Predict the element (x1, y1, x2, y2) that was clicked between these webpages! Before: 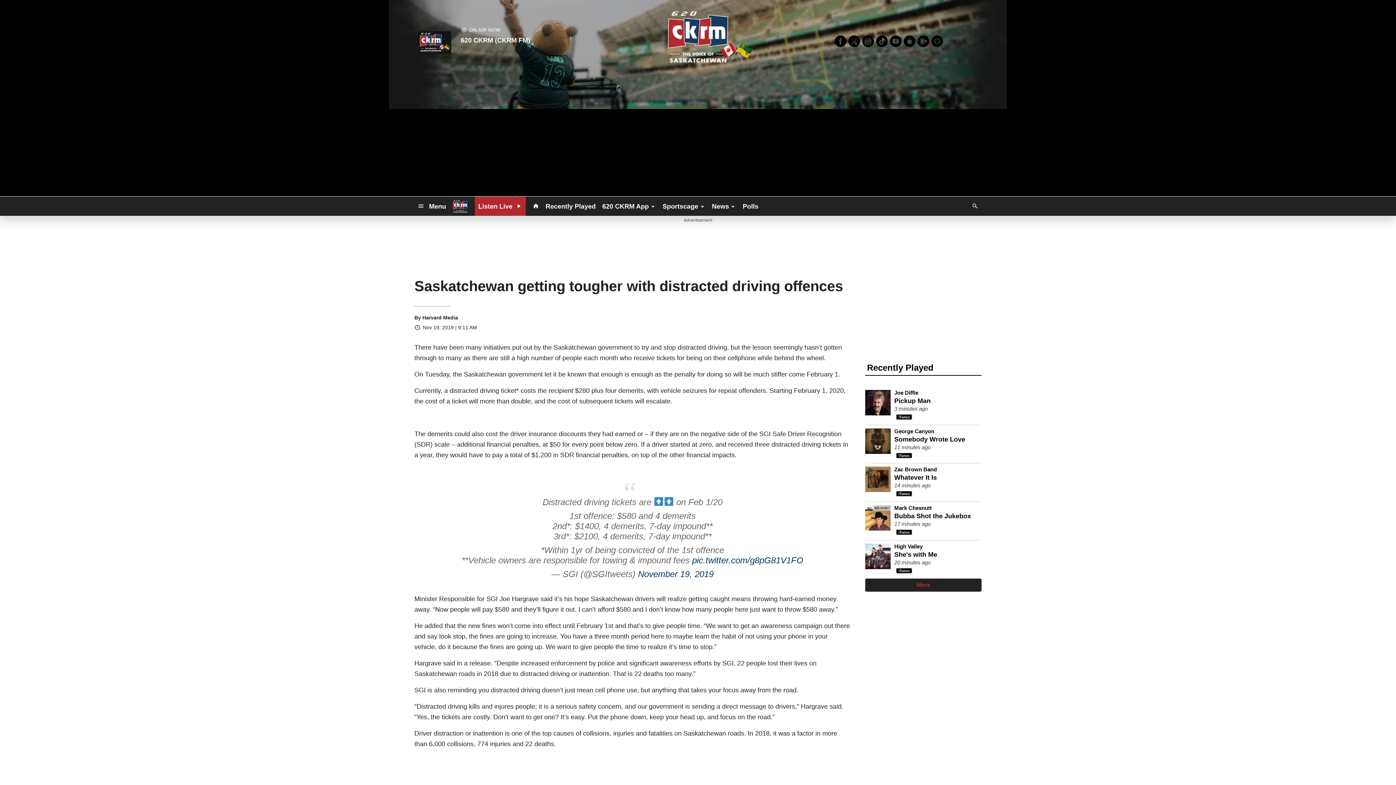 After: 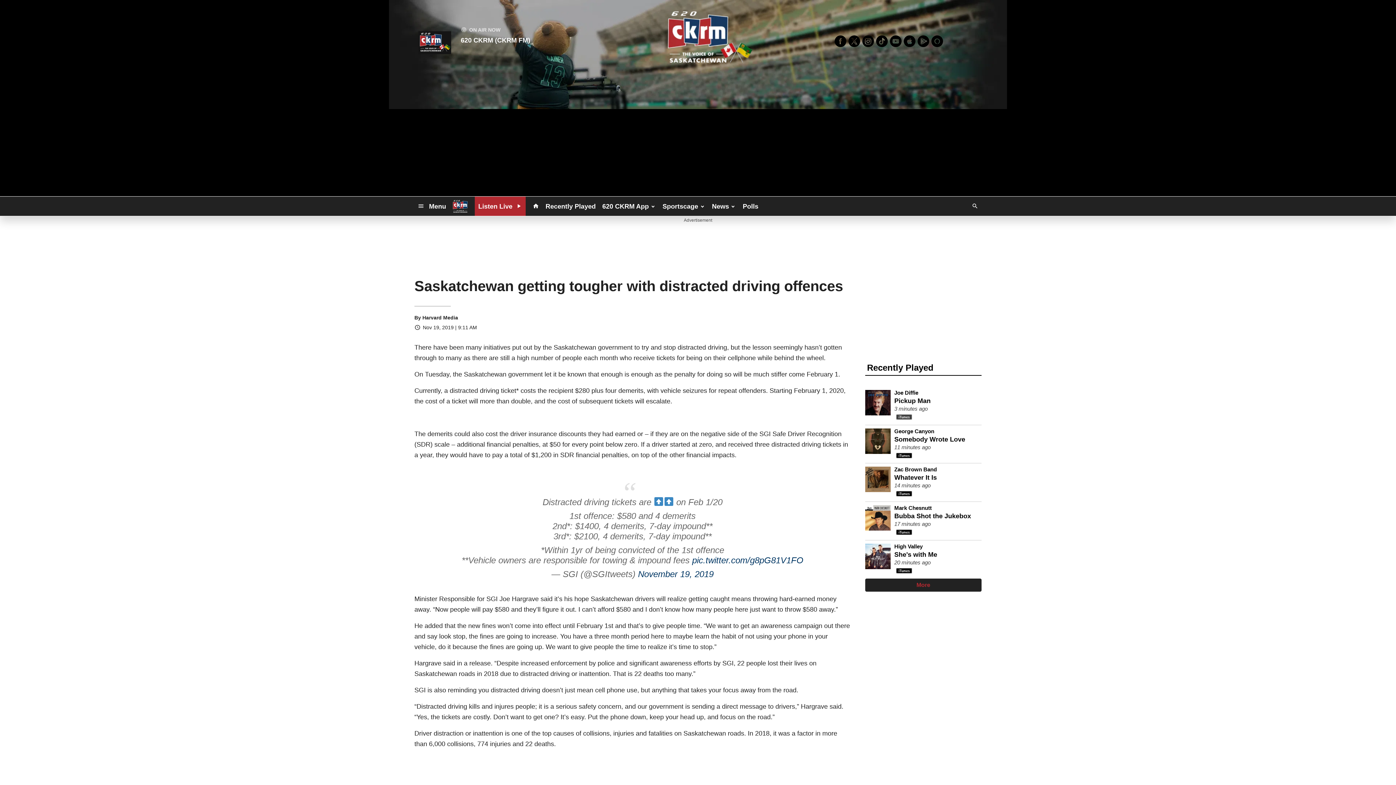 Action: bbox: (896, 414, 912, 419)